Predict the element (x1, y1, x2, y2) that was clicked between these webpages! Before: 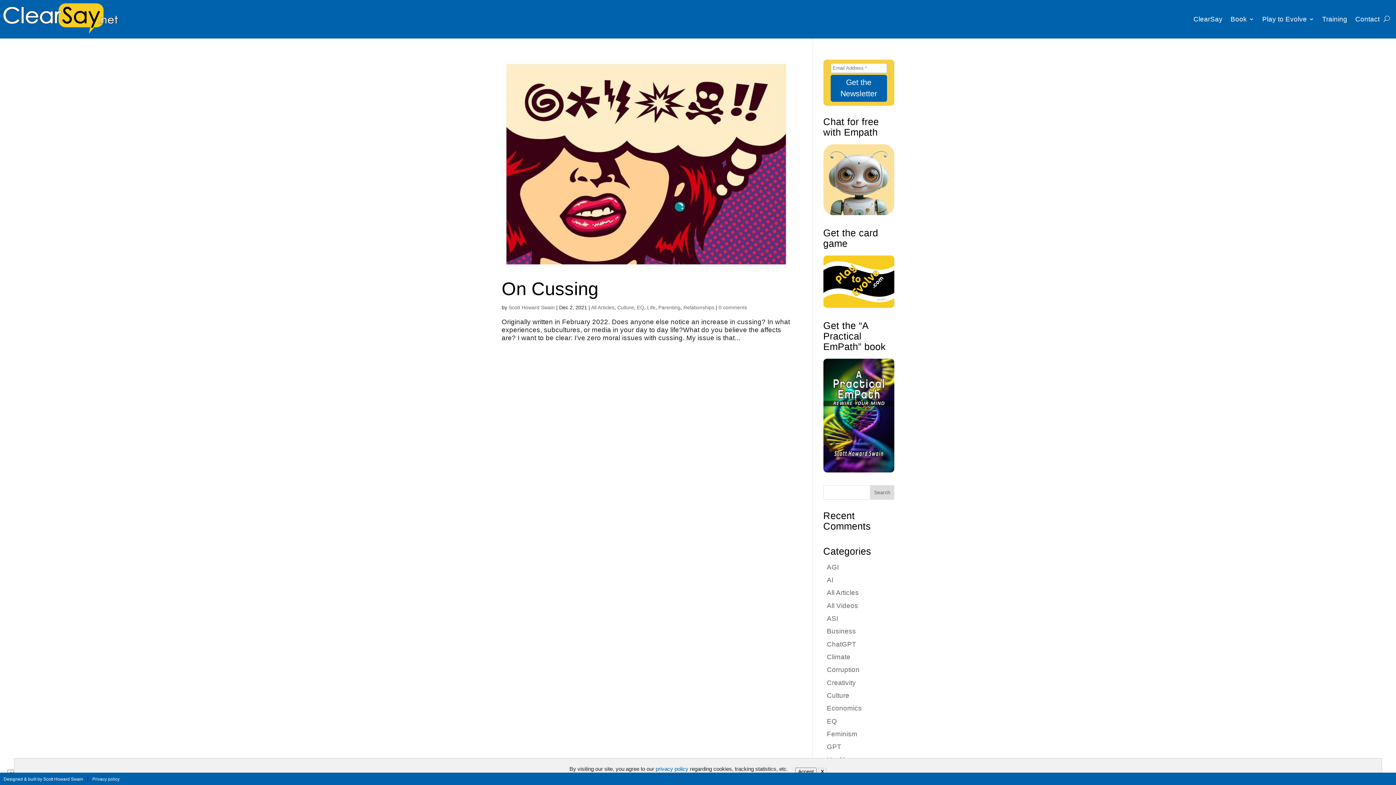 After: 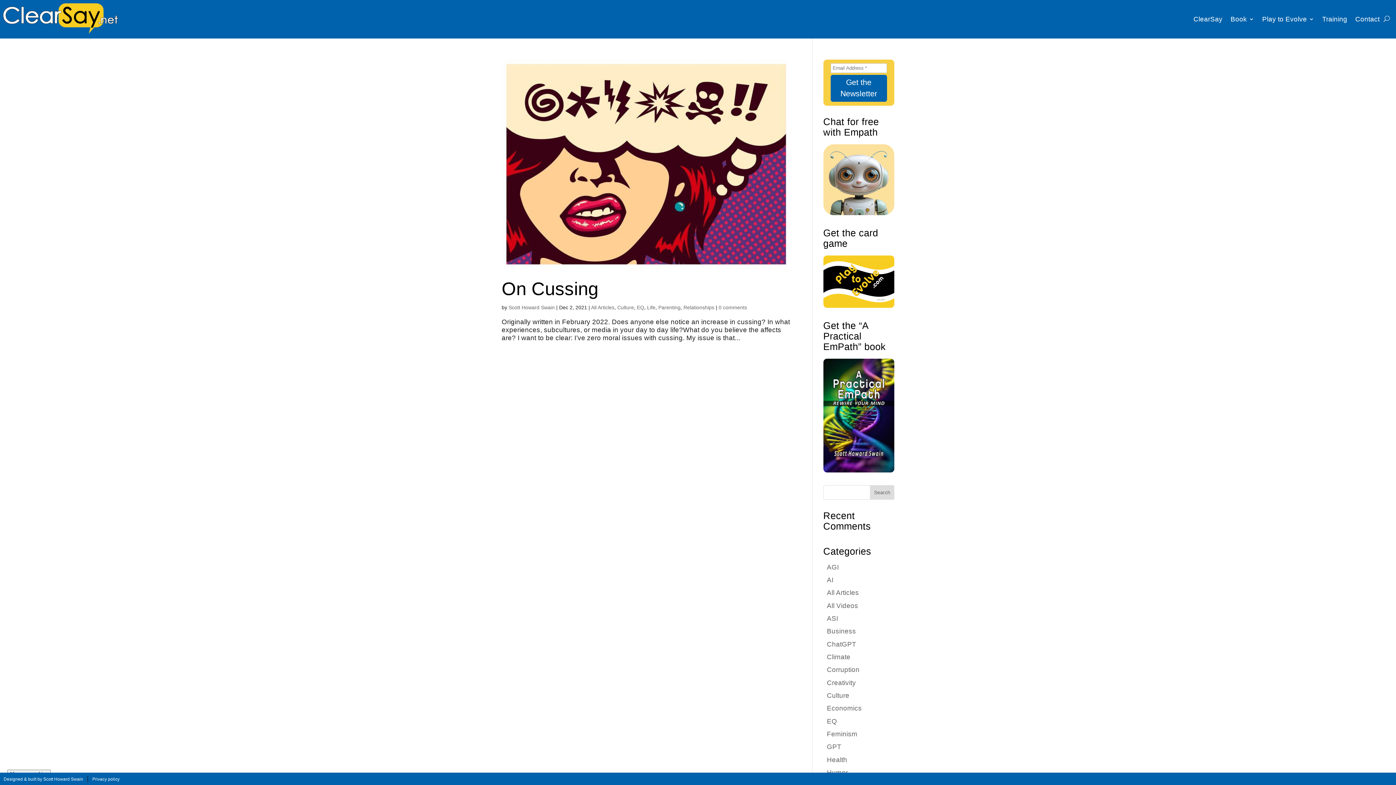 Action: bbox: (818, 768, 826, 775) label: X